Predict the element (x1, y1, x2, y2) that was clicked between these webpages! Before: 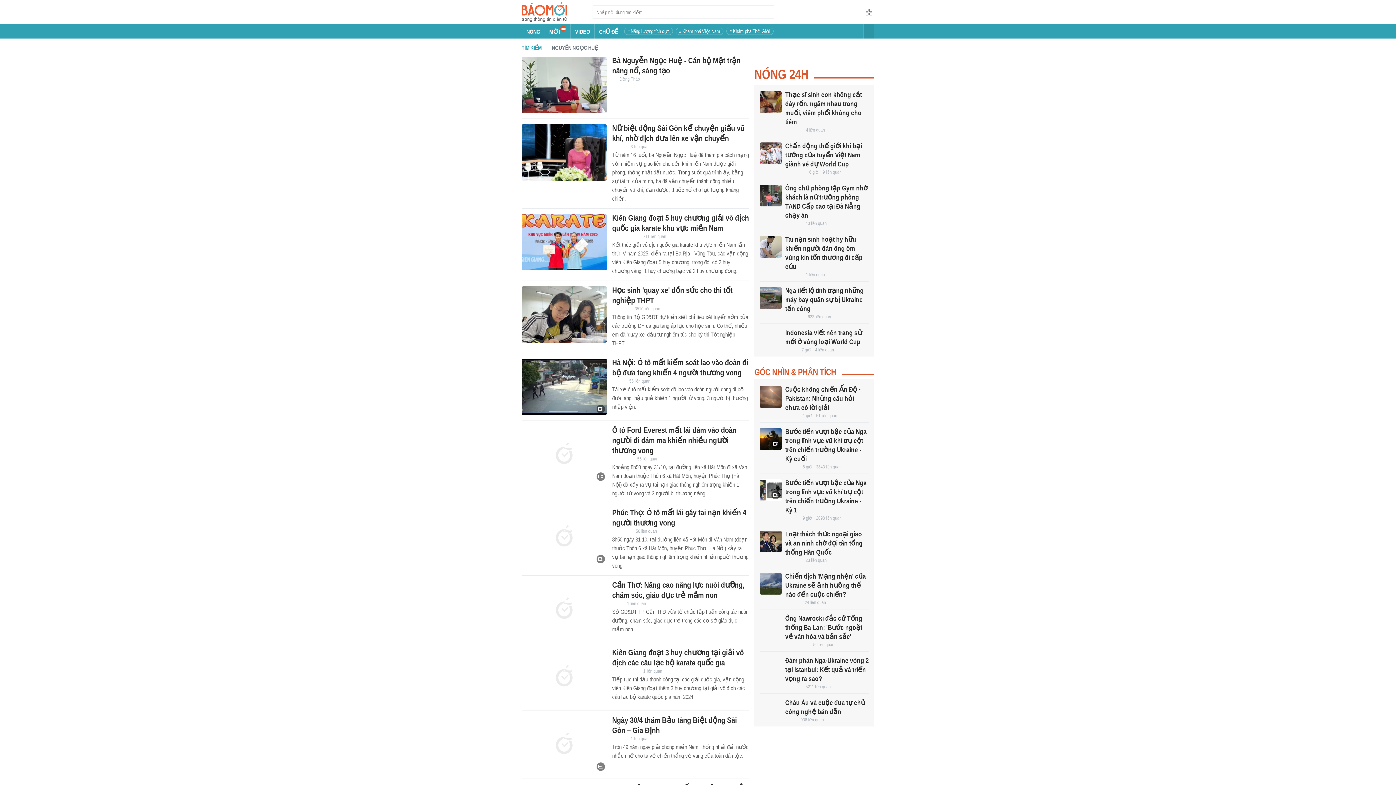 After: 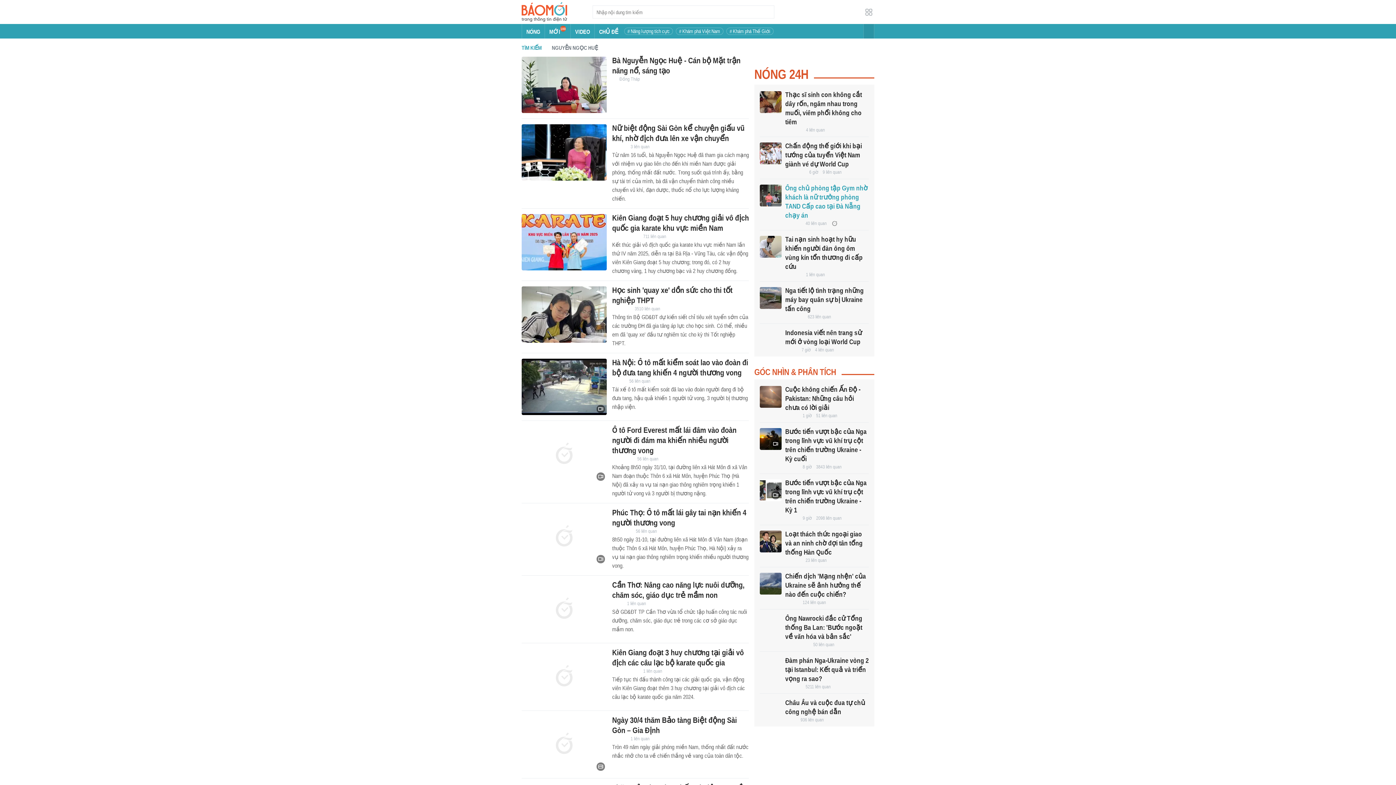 Action: bbox: (760, 184, 781, 206)